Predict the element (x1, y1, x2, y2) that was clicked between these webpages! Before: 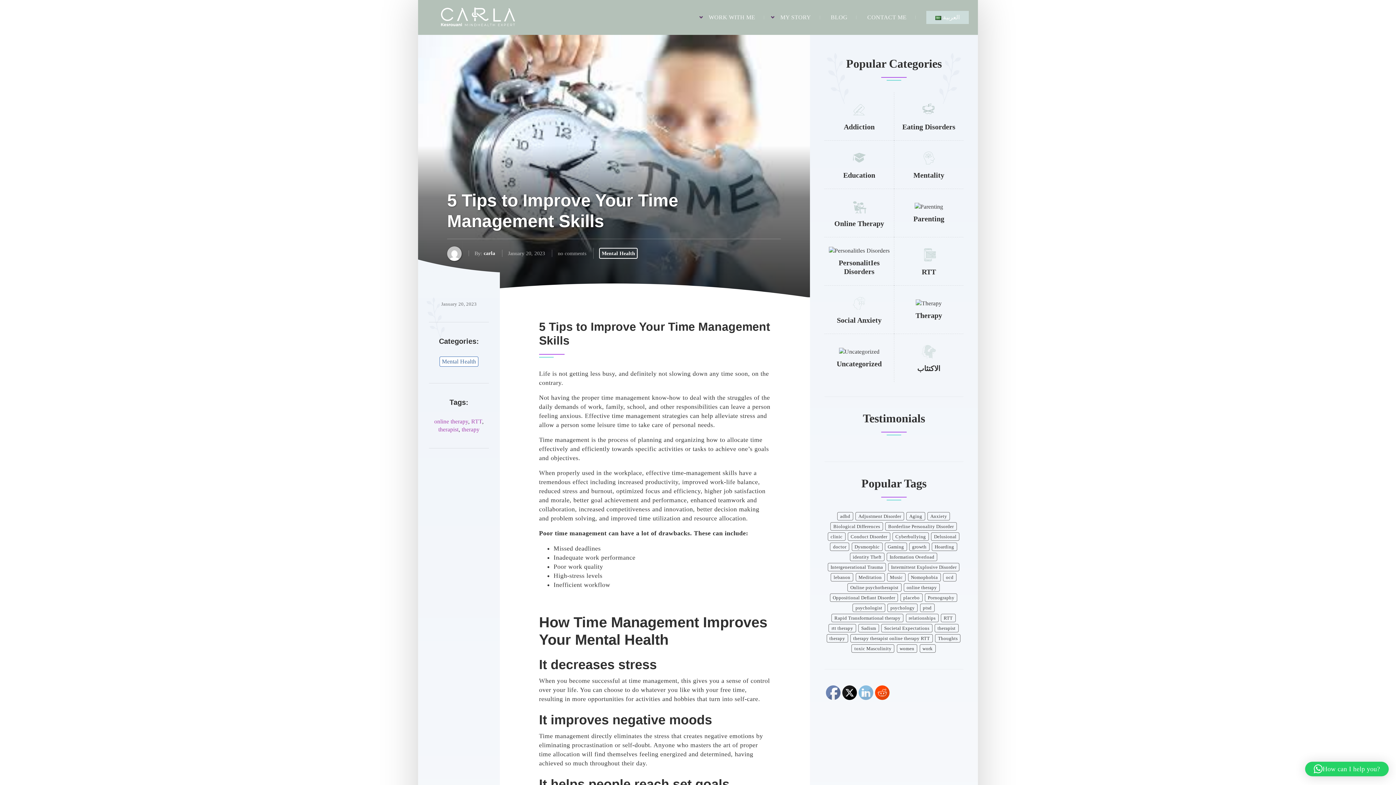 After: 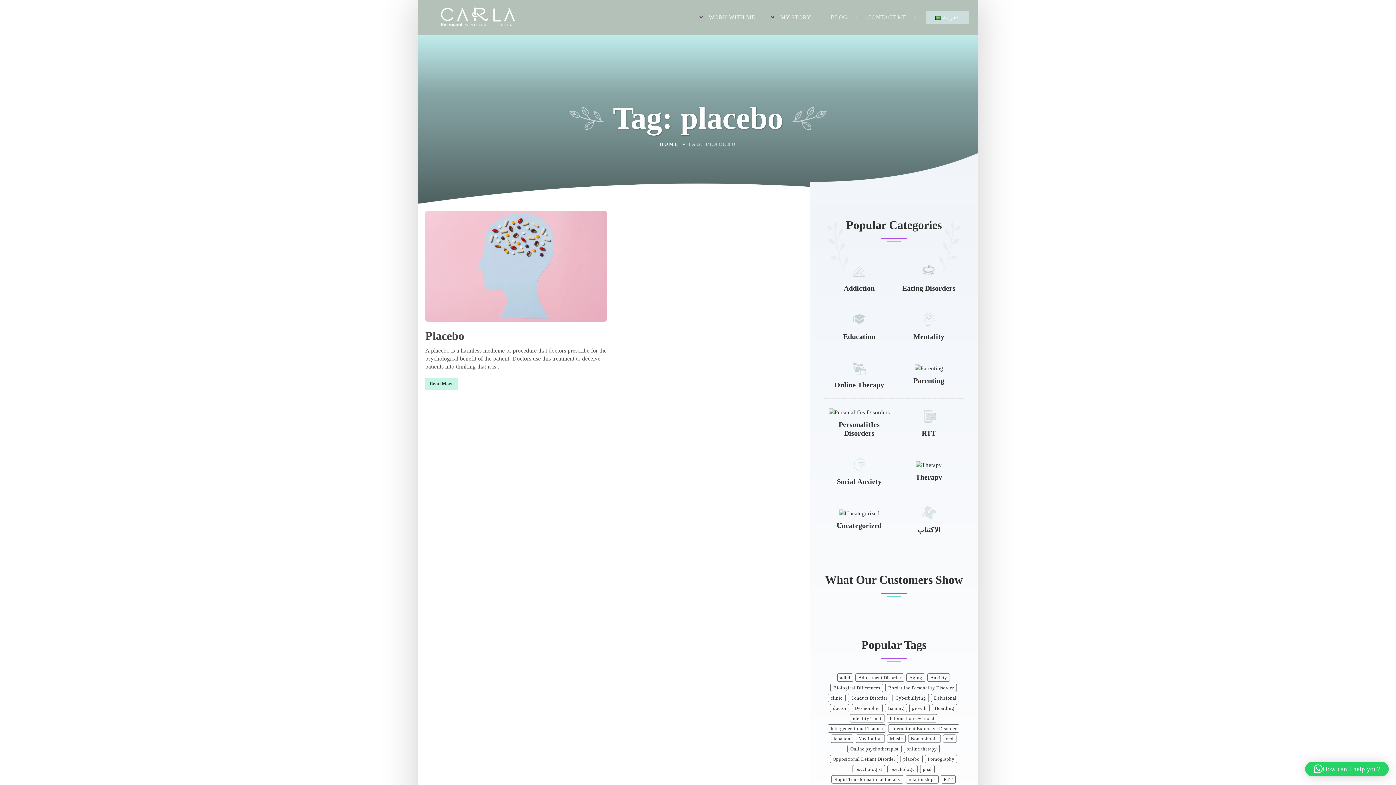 Action: label: placebo (1 item) bbox: (900, 593, 922, 602)